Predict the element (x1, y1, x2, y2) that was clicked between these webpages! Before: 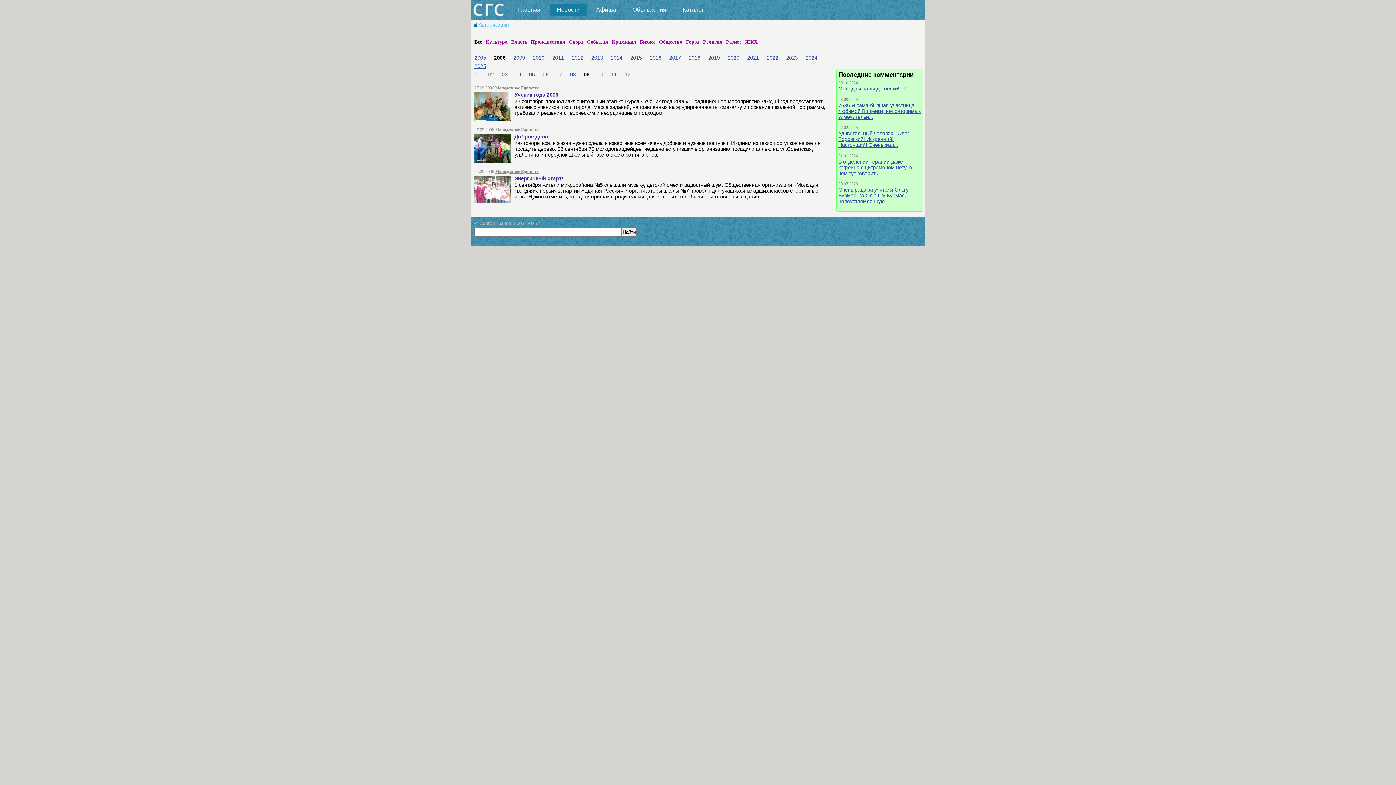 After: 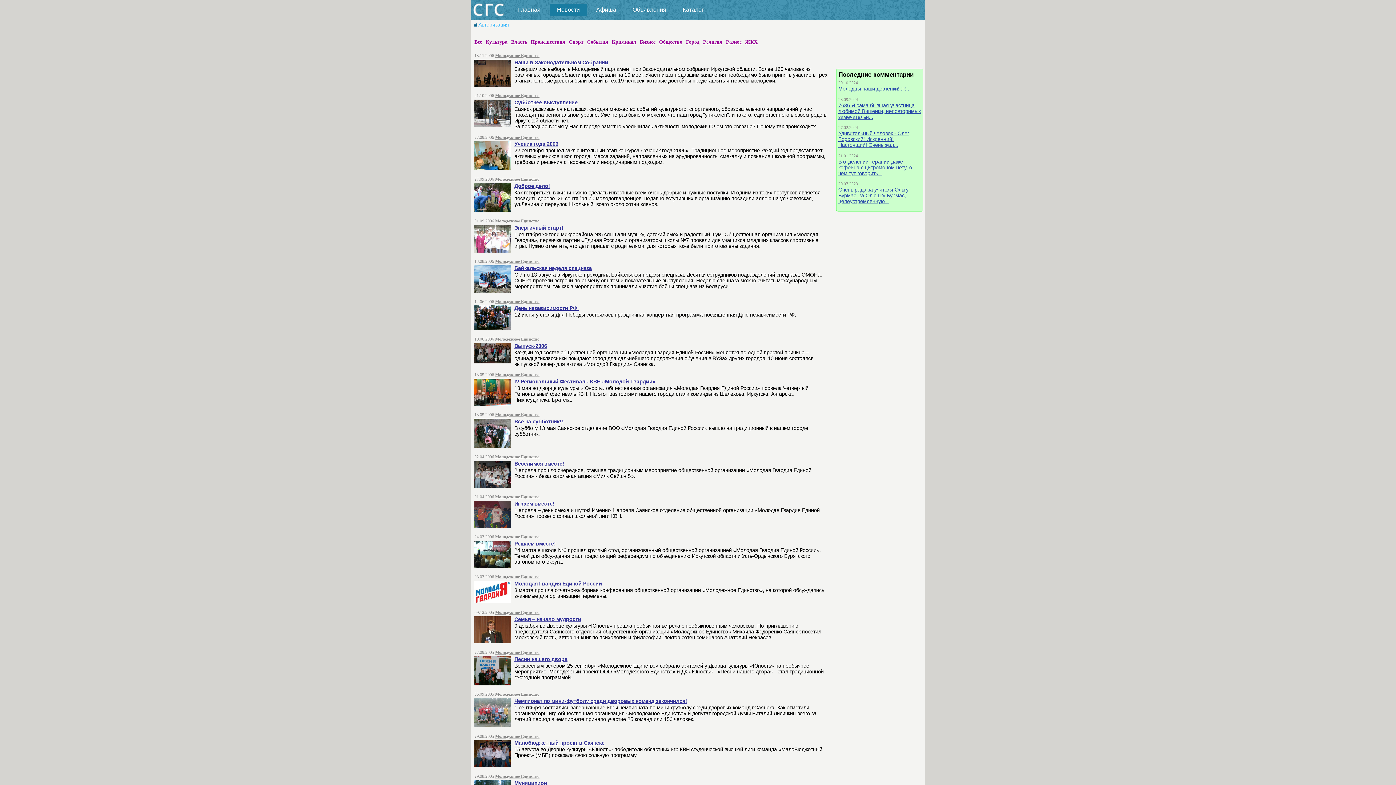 Action: label: Молодежное Единство bbox: (495, 169, 539, 174)